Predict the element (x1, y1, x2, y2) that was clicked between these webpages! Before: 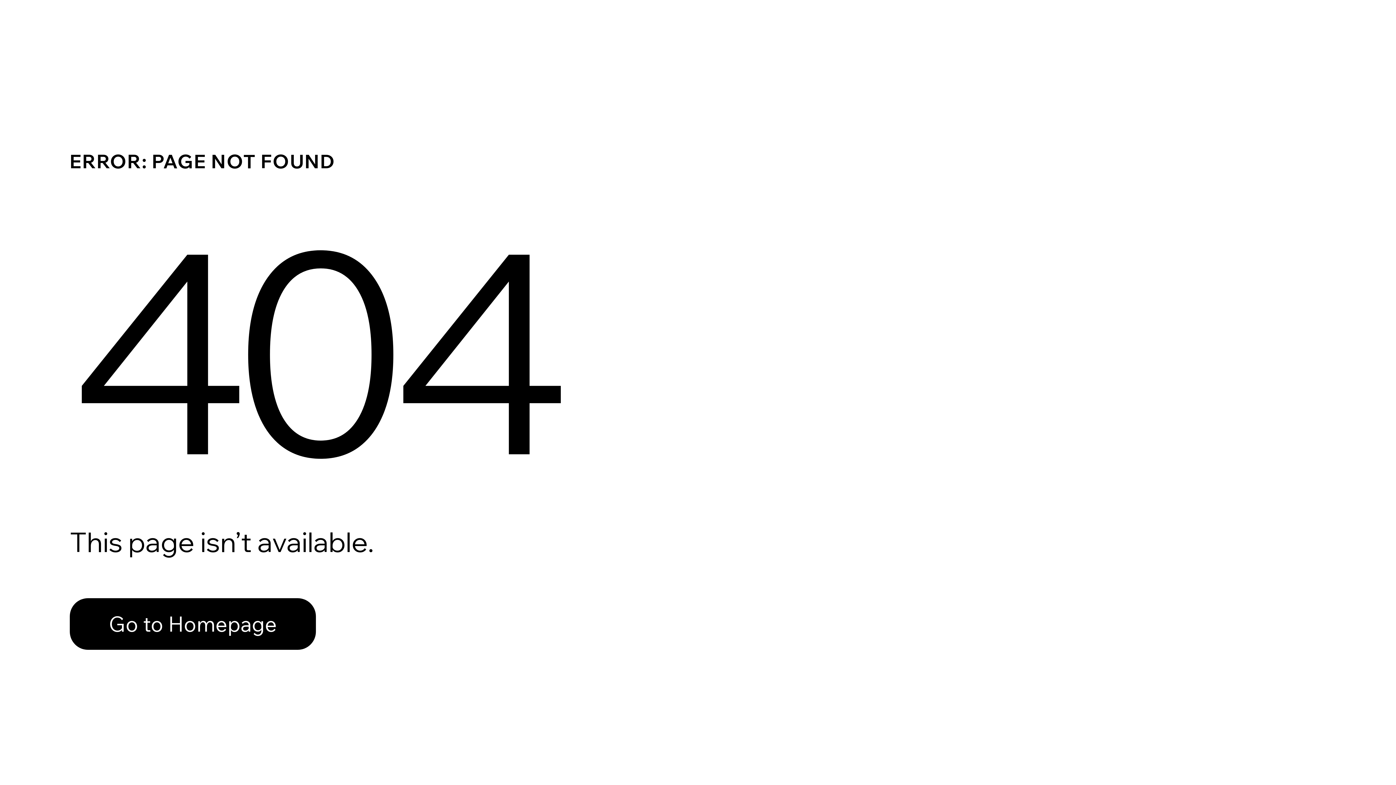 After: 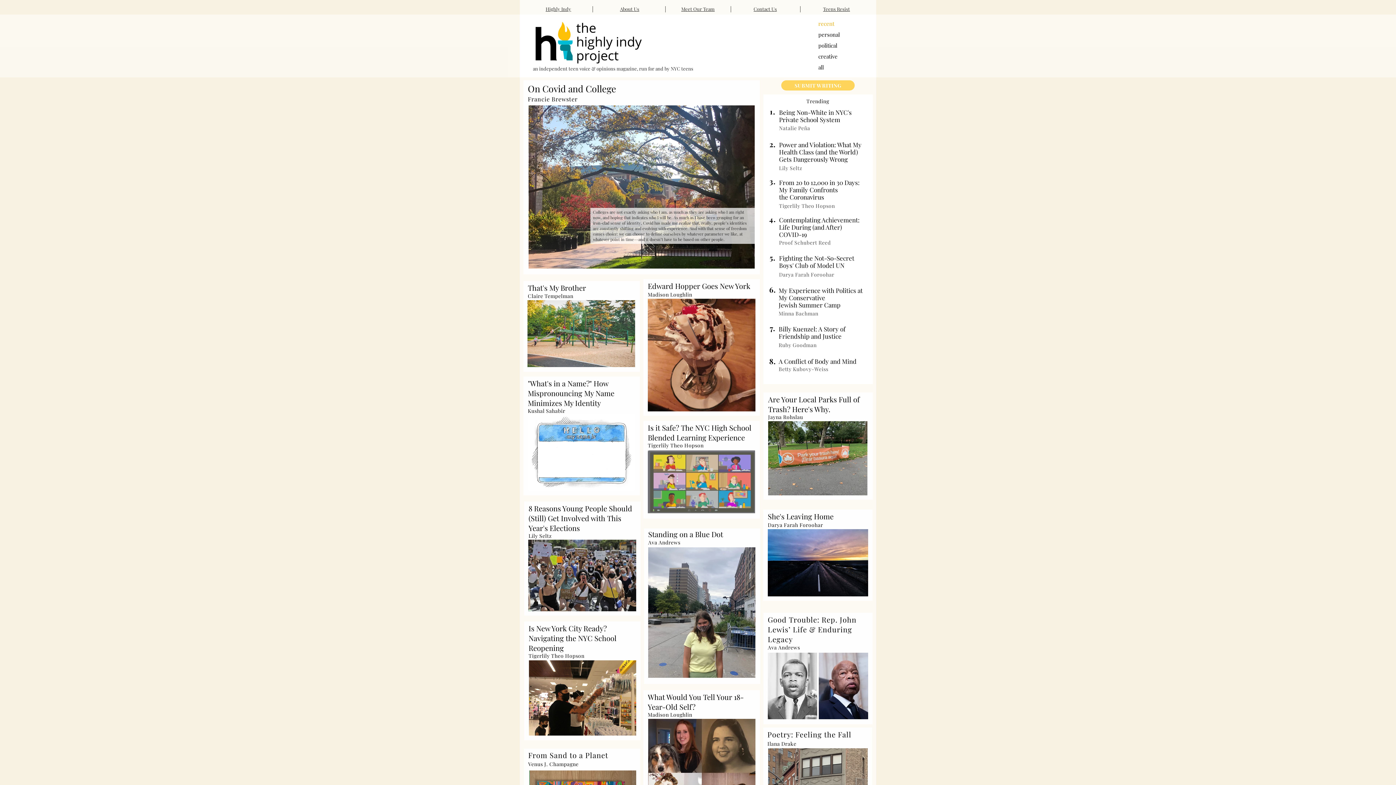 Action: bbox: (69, 582, 768, 659) label: Go to Homepage